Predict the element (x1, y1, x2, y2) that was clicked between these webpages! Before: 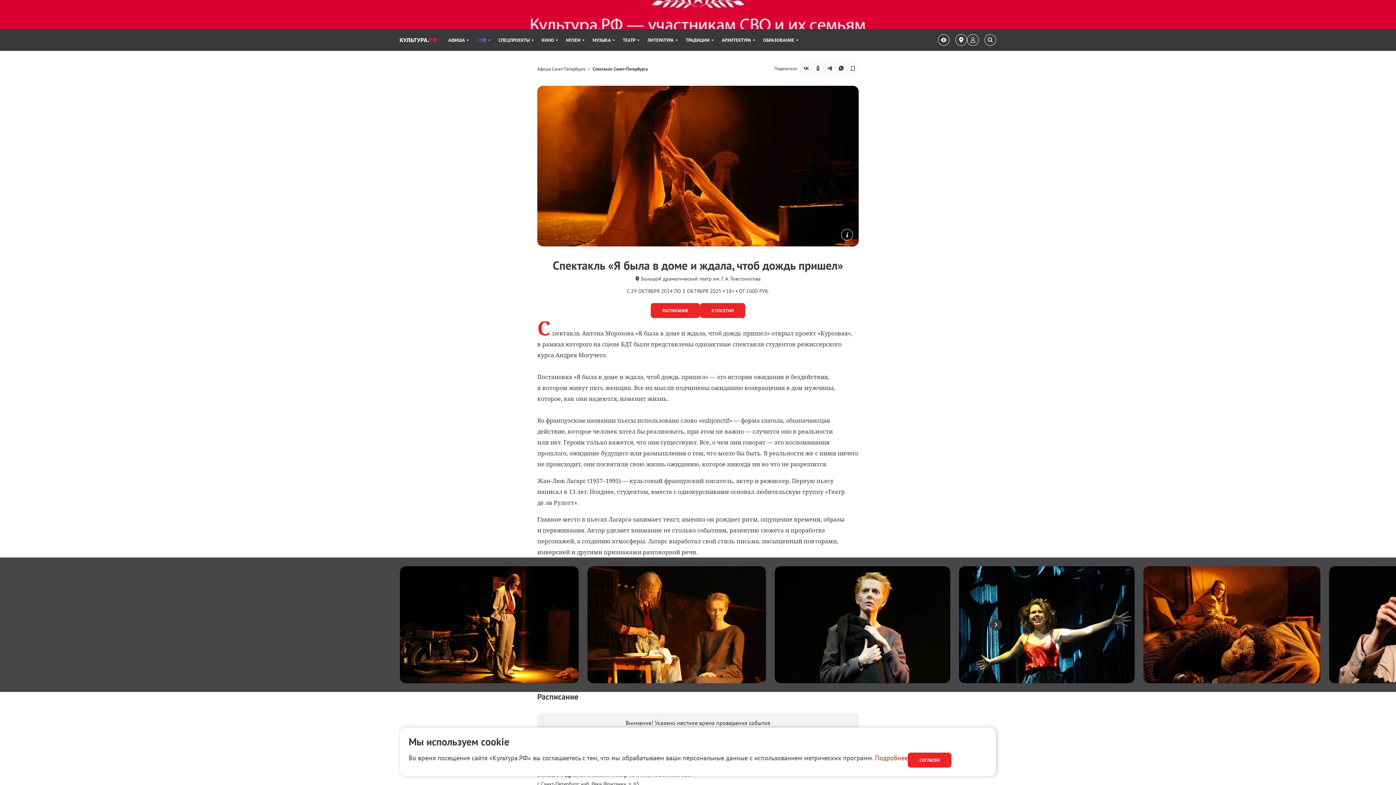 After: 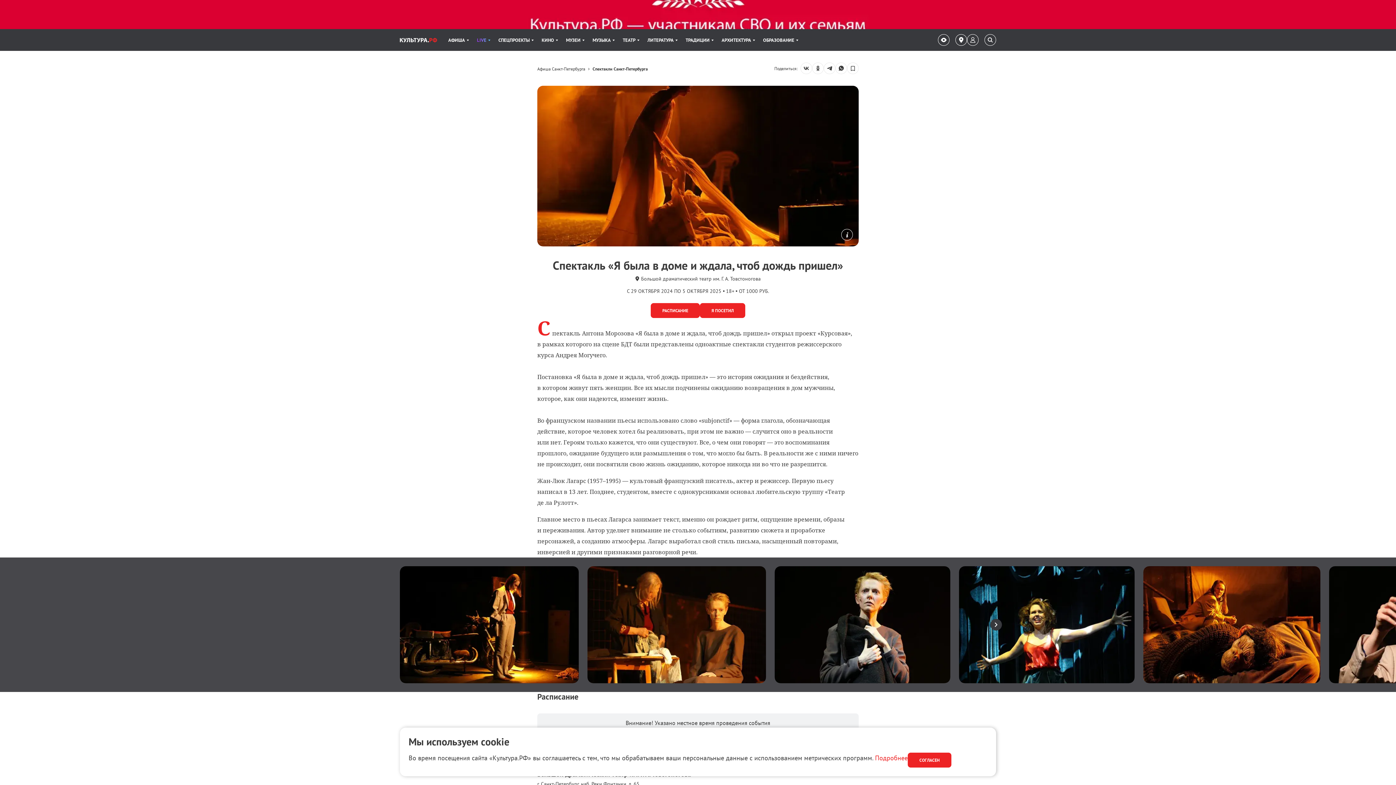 Action: bbox: (0, 0, 1396, 29) label: Верхний баннер. Культура.РФ — участникам СВО и их семьям